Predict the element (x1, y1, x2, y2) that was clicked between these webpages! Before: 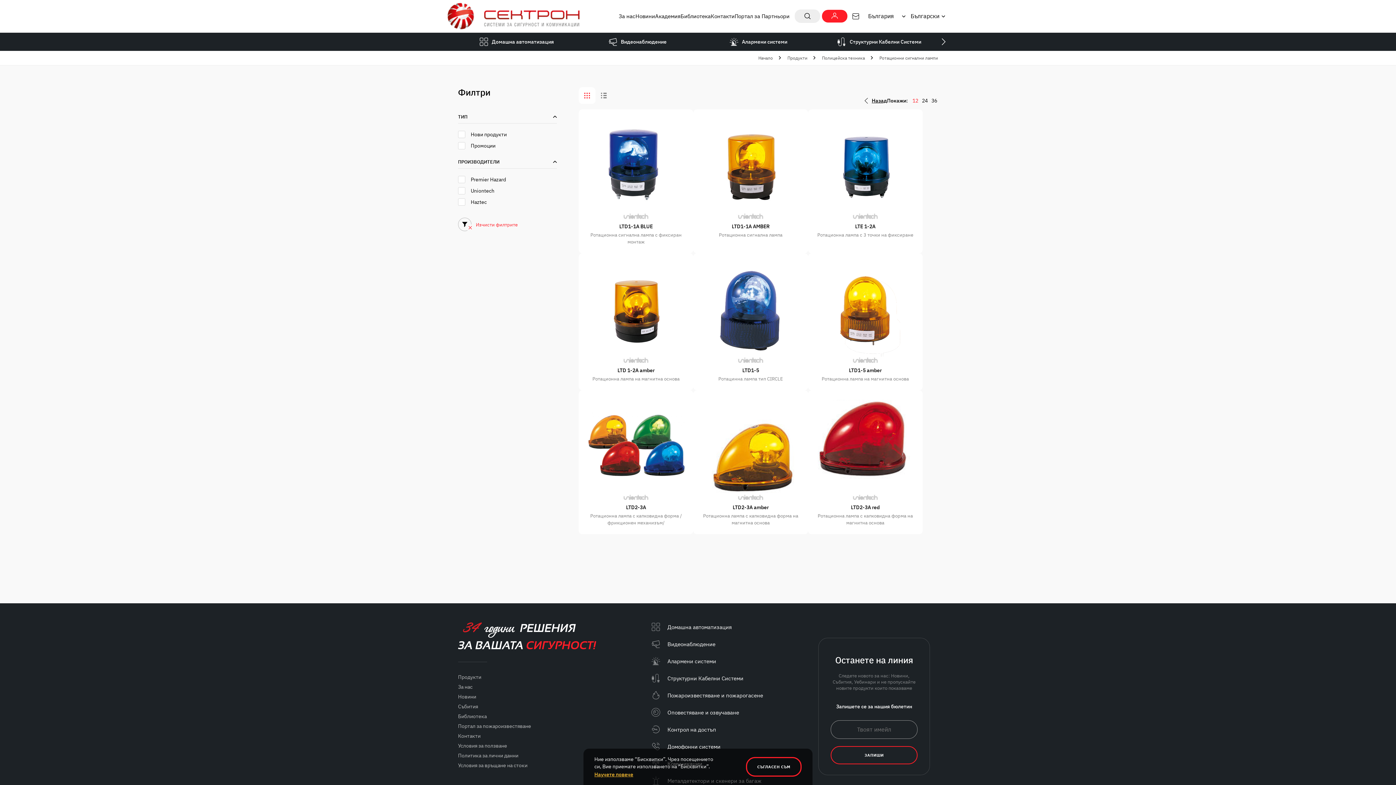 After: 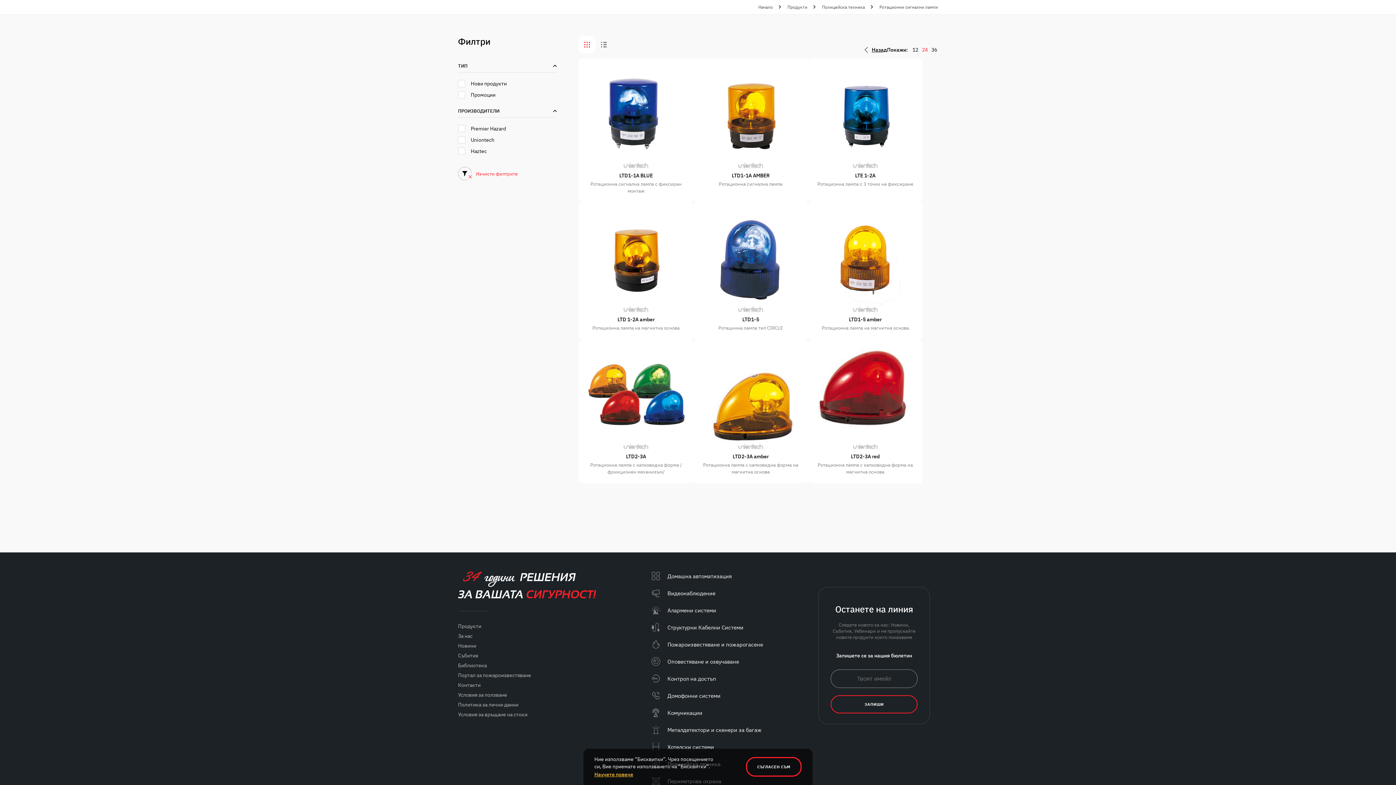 Action: bbox: (921, 97, 929, 104) label: 24